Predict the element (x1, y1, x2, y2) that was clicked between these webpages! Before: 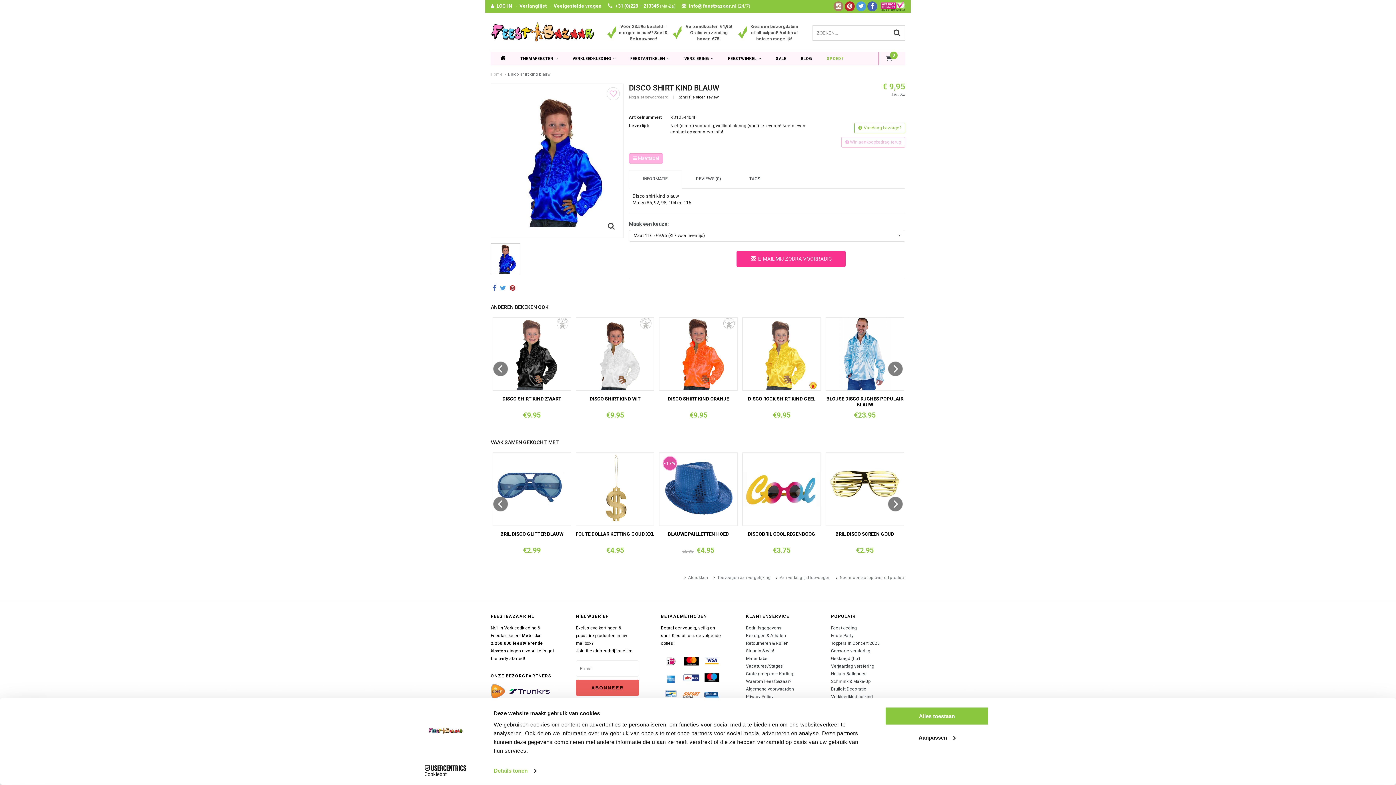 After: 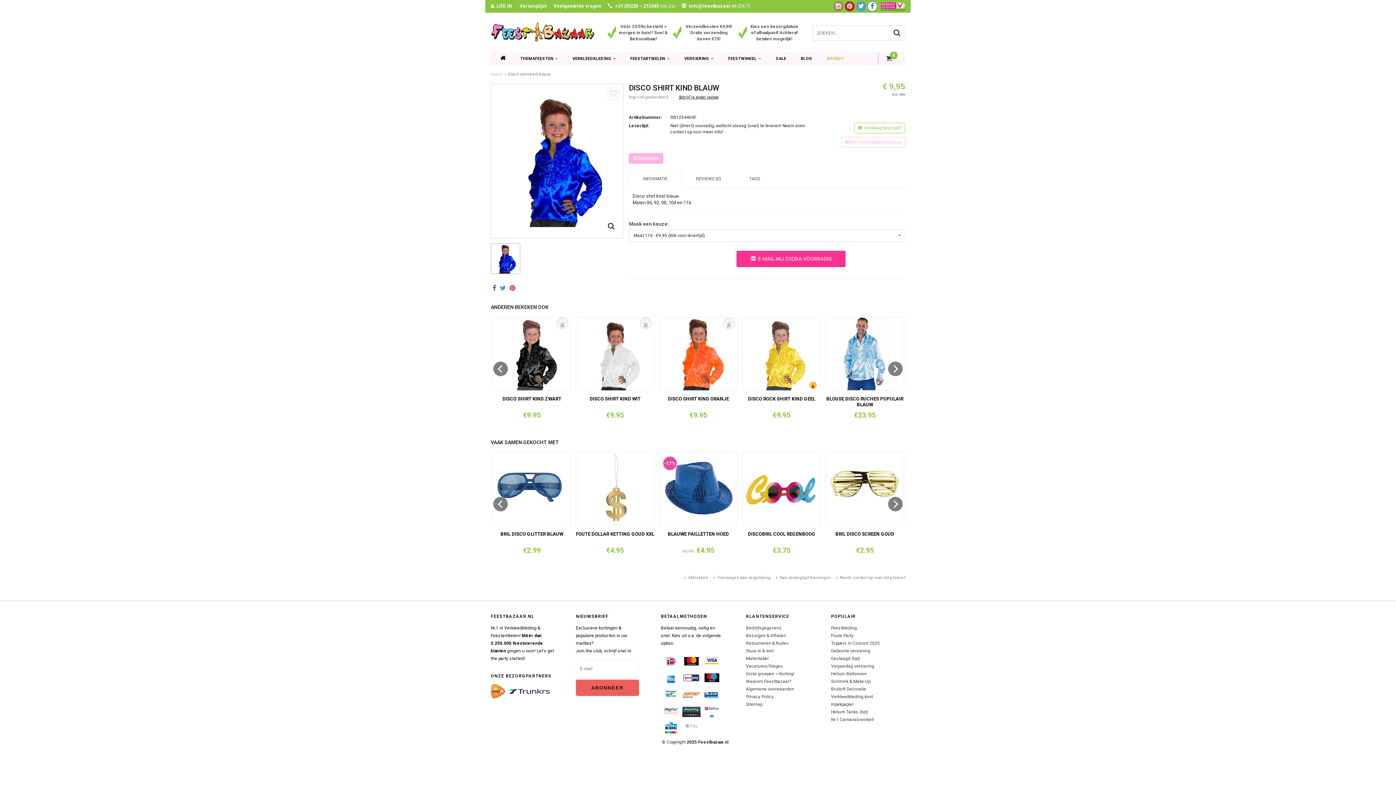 Action: bbox: (867, 1, 877, 11)